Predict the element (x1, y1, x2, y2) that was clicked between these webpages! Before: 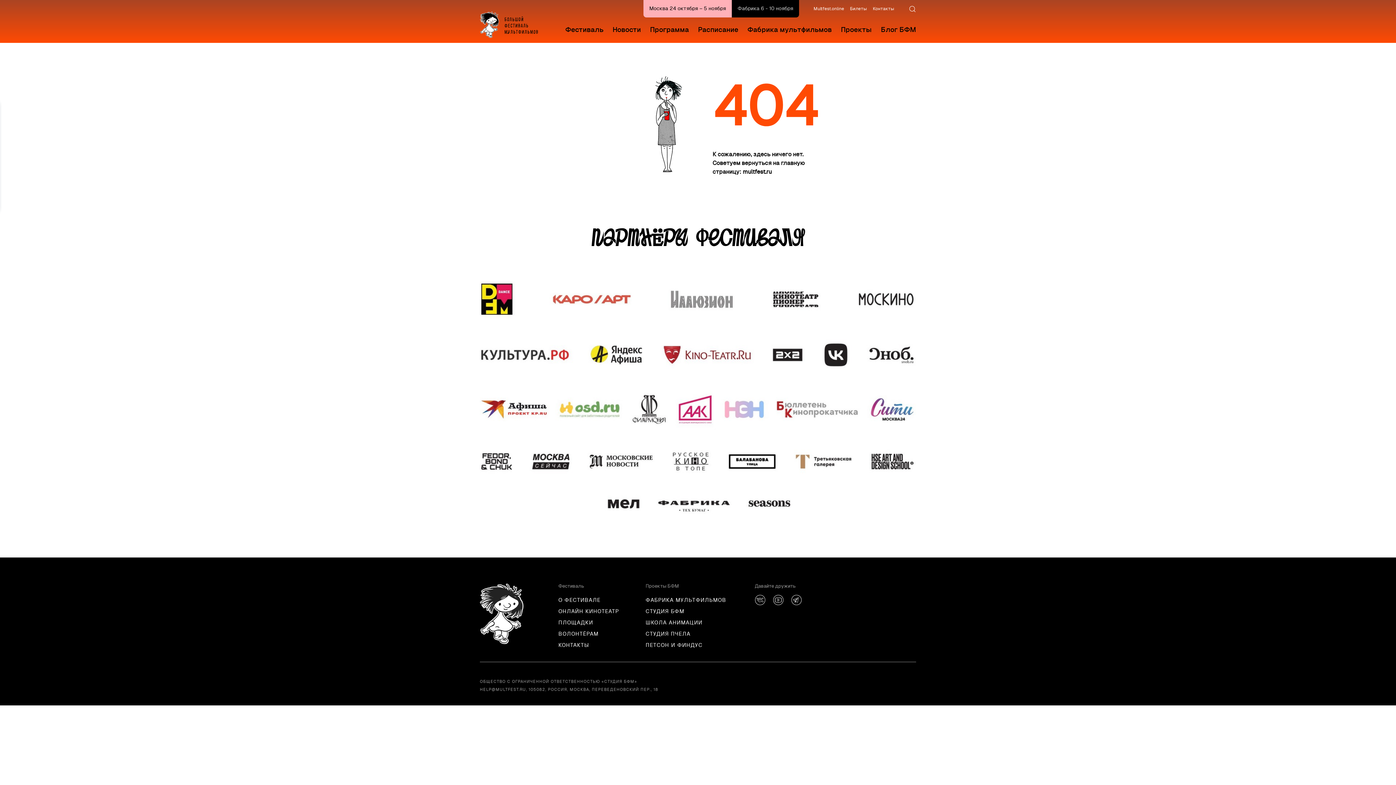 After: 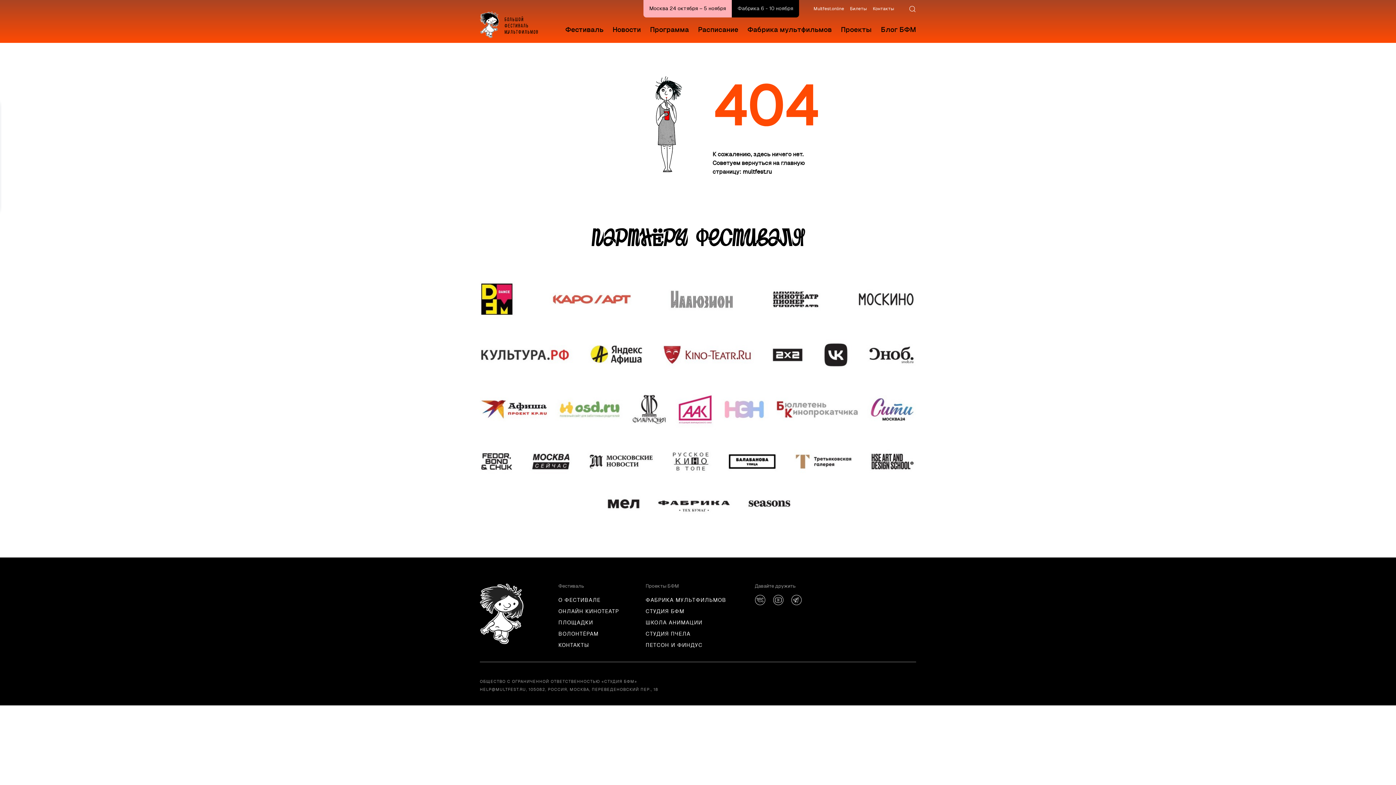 Action: bbox: (558, 606, 645, 617) label: ОНЛАЙН КИНОТЕАТР